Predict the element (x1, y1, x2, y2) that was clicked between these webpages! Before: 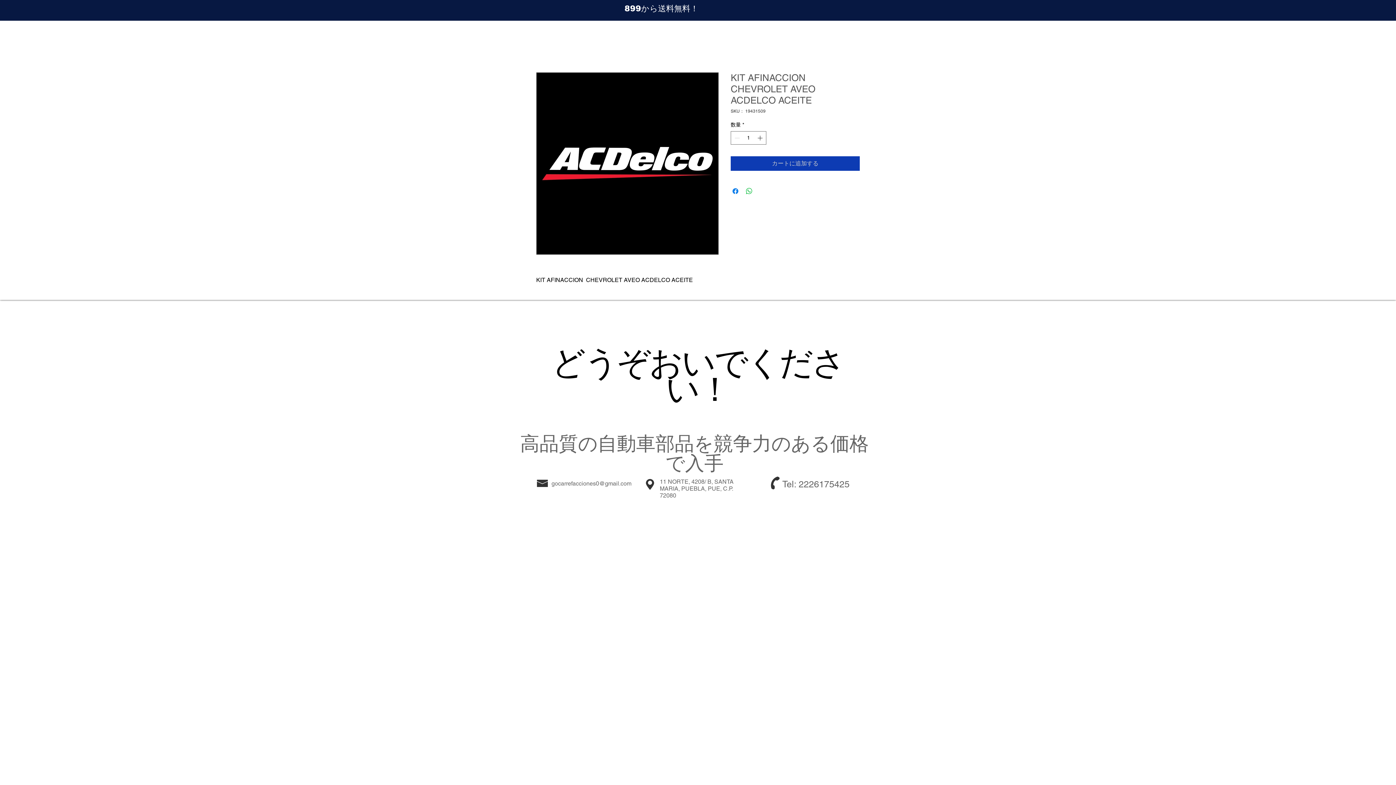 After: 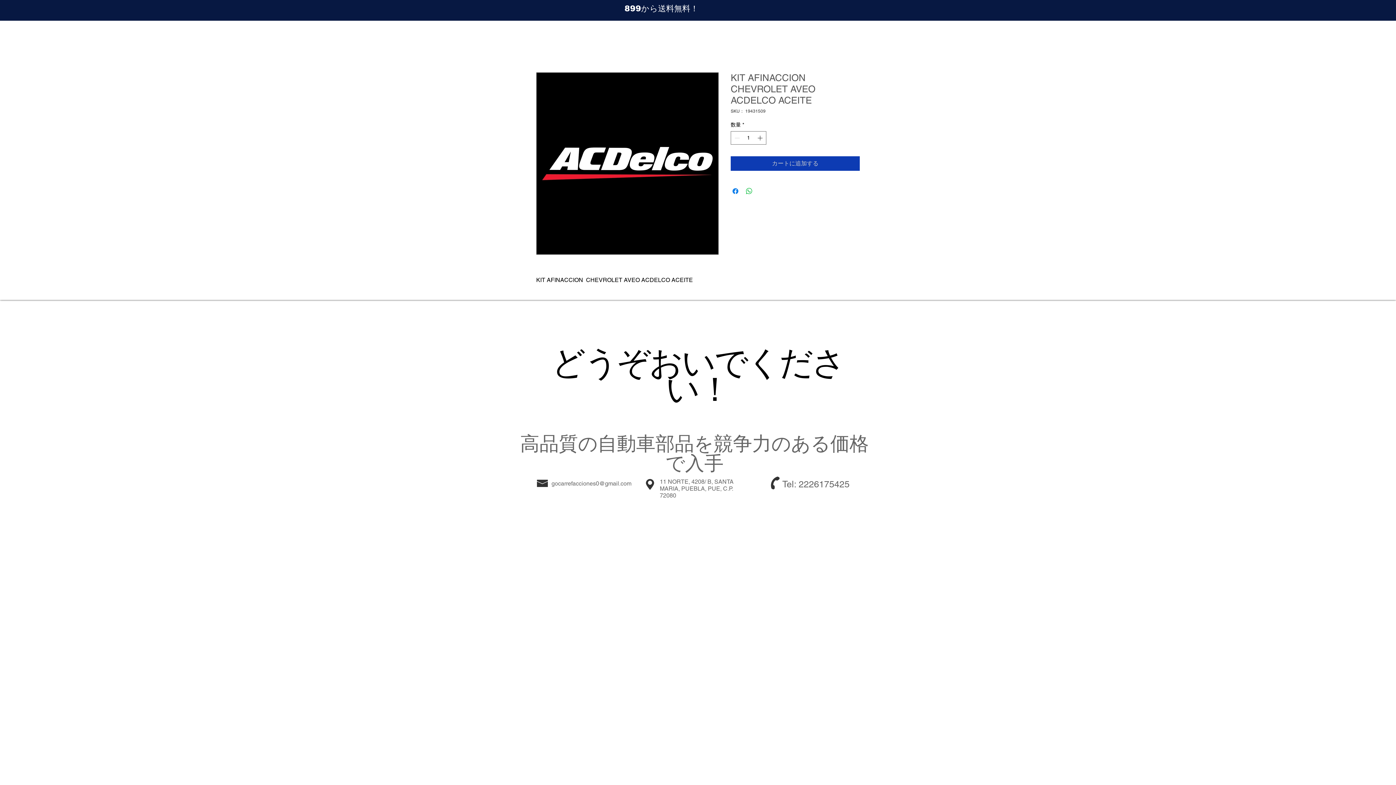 Action: label: gocarrefacciones0@gmail.com bbox: (551, 480, 631, 487)